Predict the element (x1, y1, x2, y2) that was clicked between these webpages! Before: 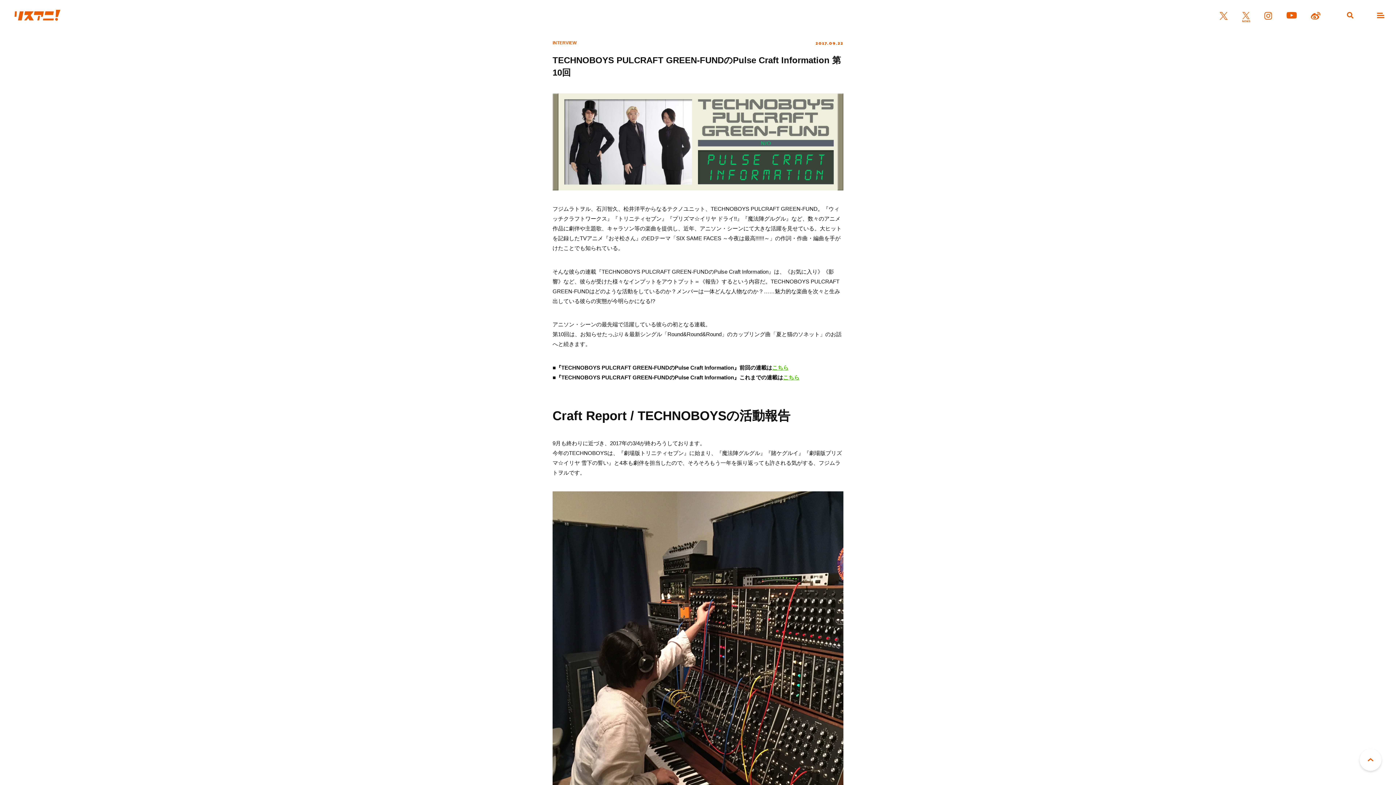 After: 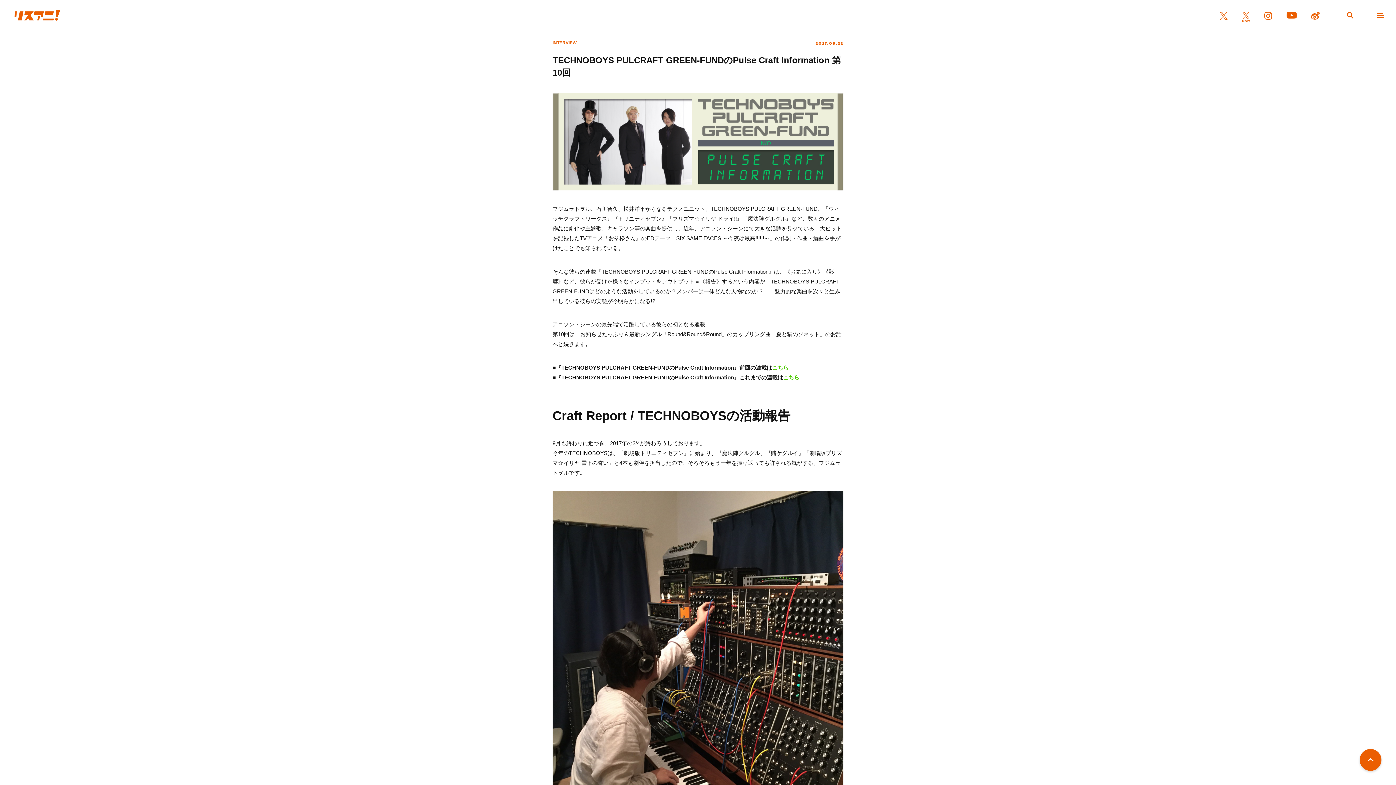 Action: label: PAGE TOP bbox: (1360, 749, 1381, 771)